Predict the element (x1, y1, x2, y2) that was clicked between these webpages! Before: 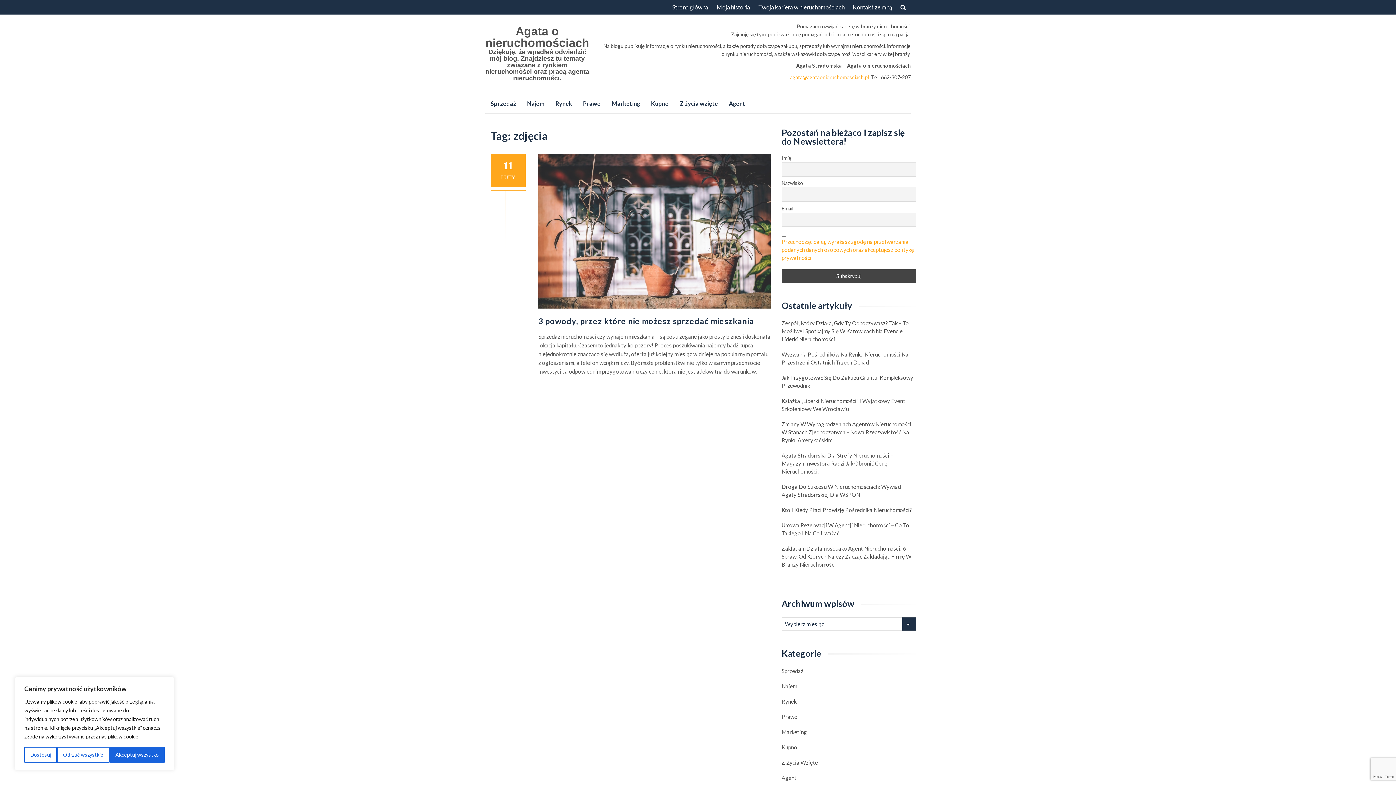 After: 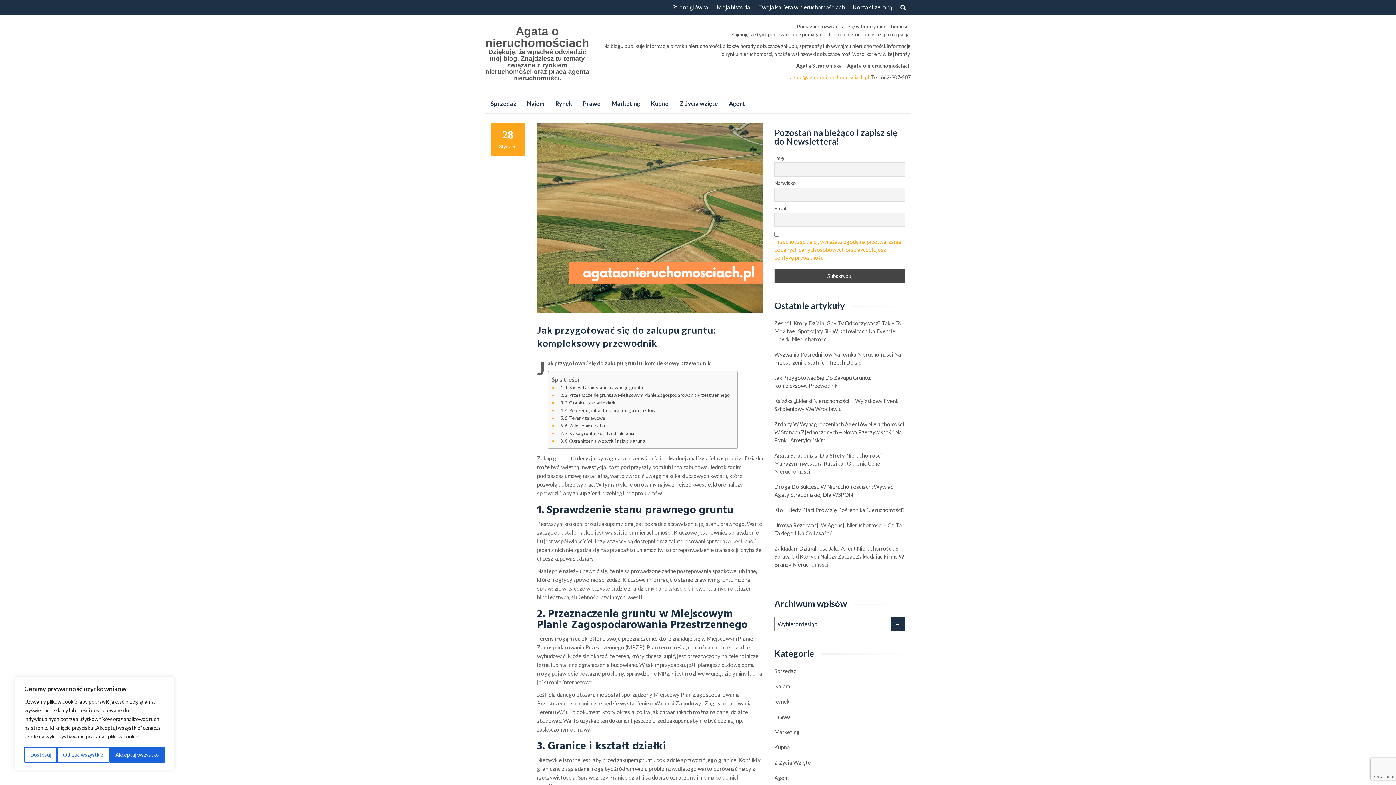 Action: label: Jak Przygotować Się Do Zakupu Gruntu: Kompleksowy Przewodnik bbox: (781, 373, 916, 389)